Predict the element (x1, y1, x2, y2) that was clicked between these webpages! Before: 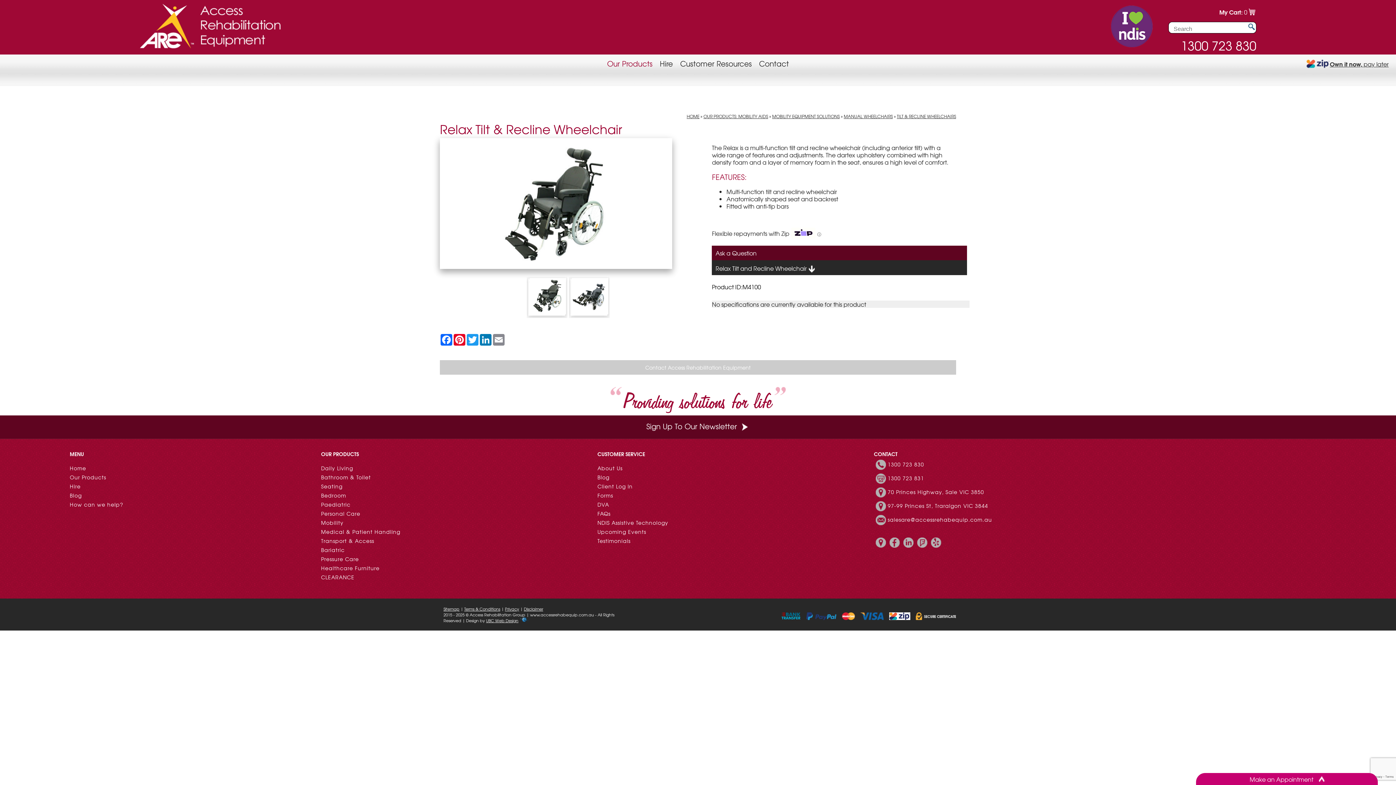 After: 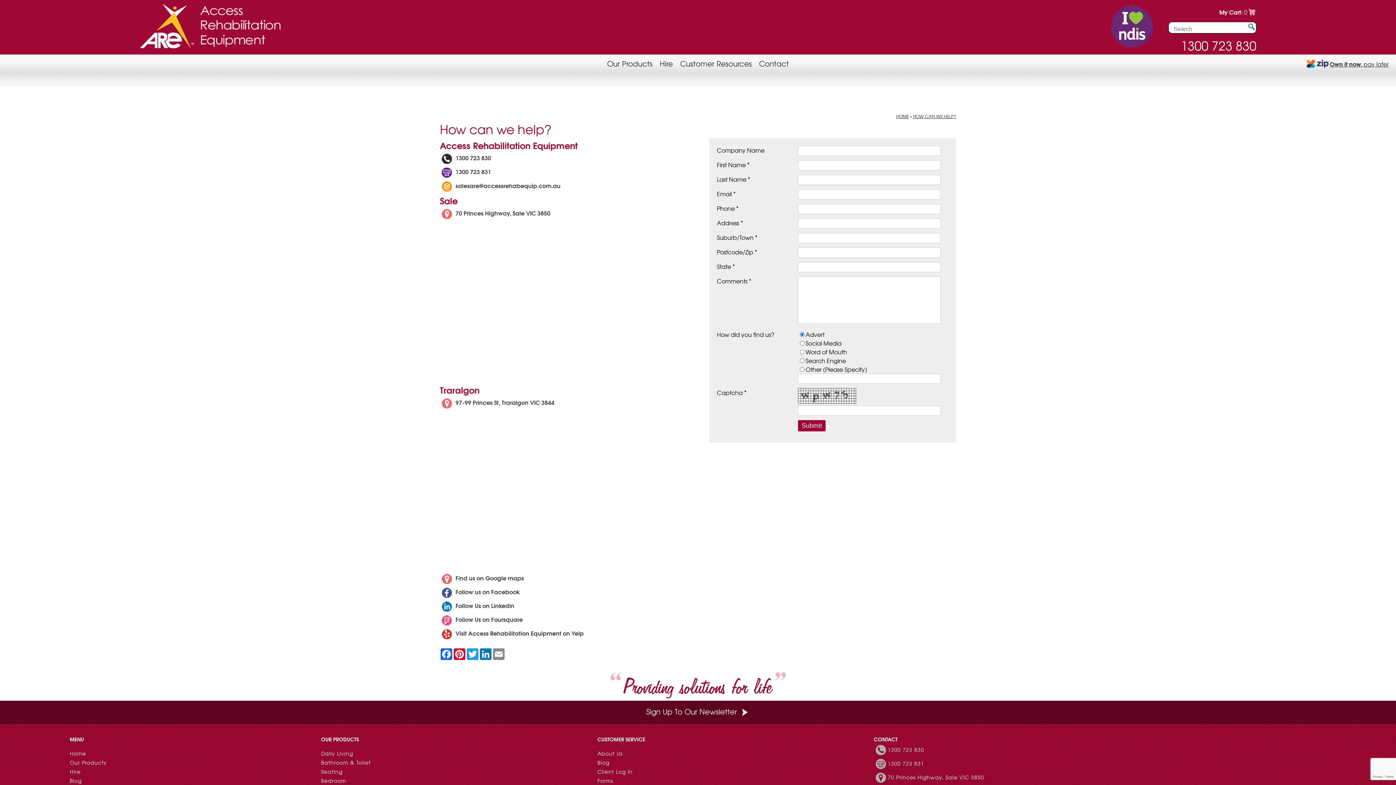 Action: label: Contact Access Rehabilitation Equipment bbox: (440, 360, 956, 374)